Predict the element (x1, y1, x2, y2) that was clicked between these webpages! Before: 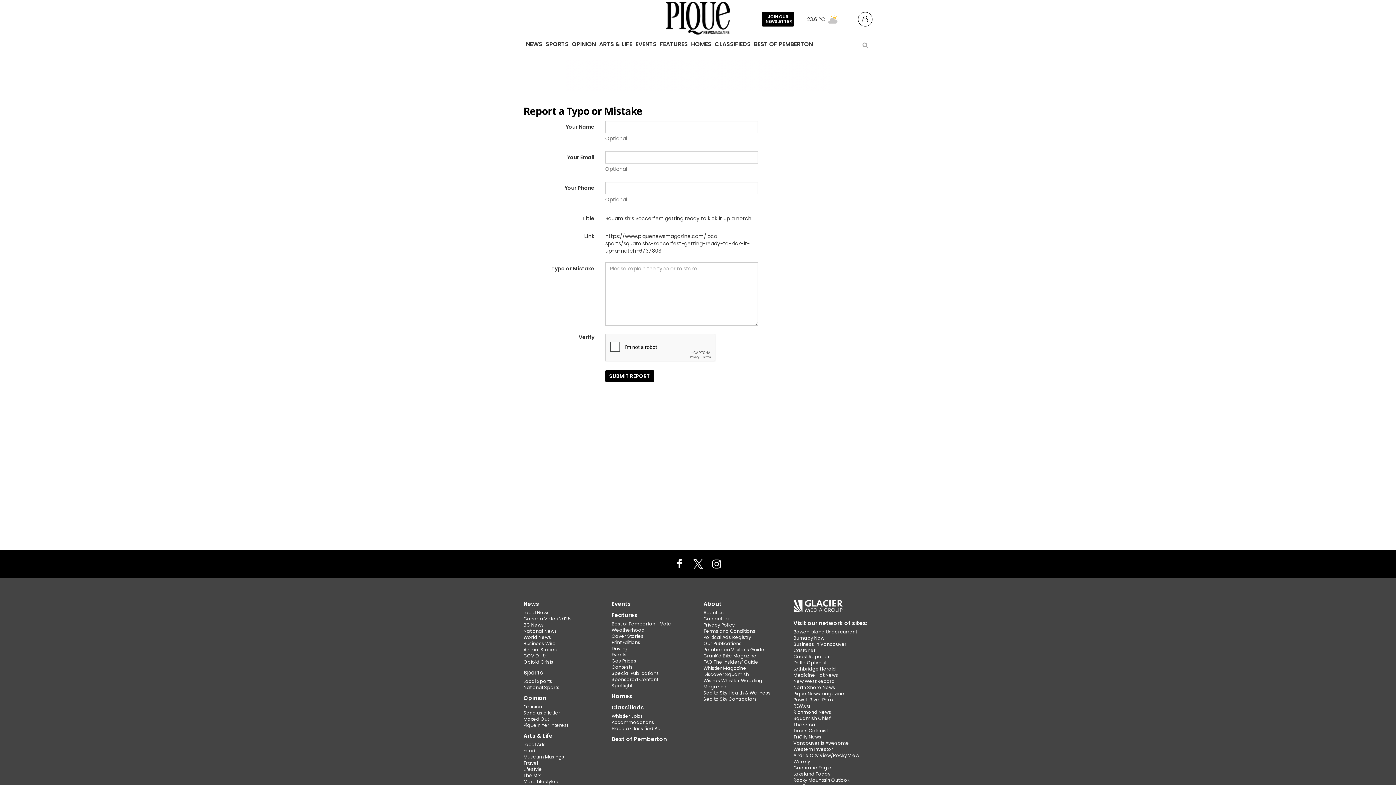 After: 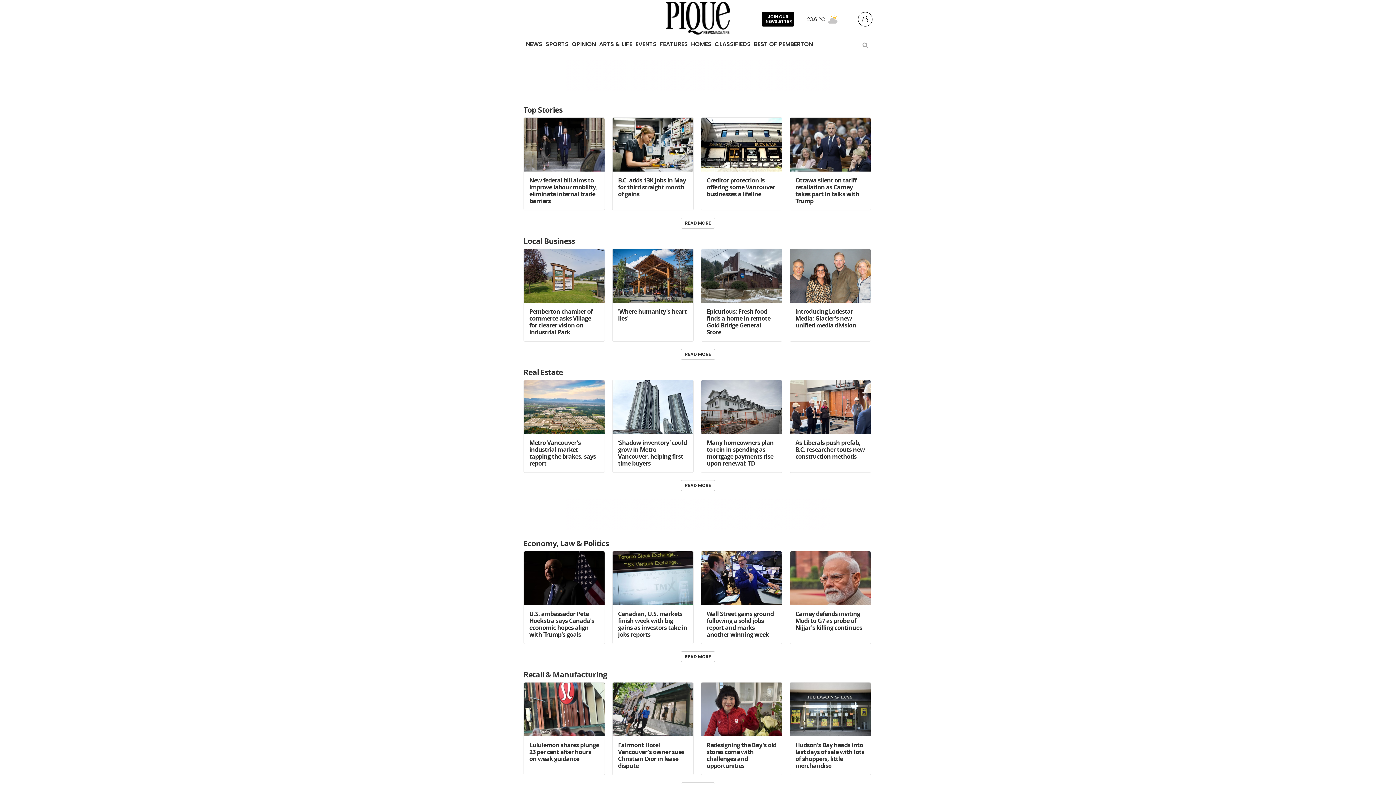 Action: label: Business Wire bbox: (523, 640, 556, 646)